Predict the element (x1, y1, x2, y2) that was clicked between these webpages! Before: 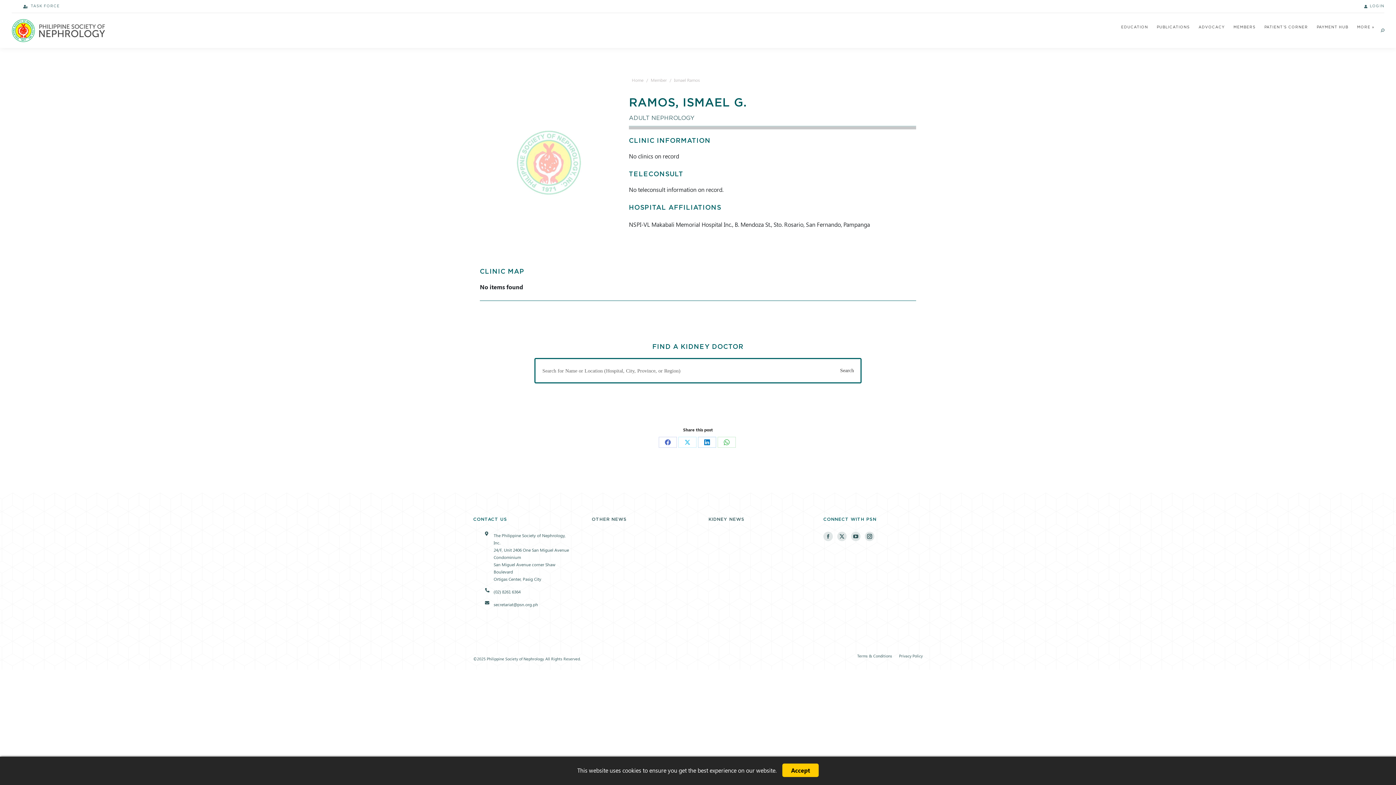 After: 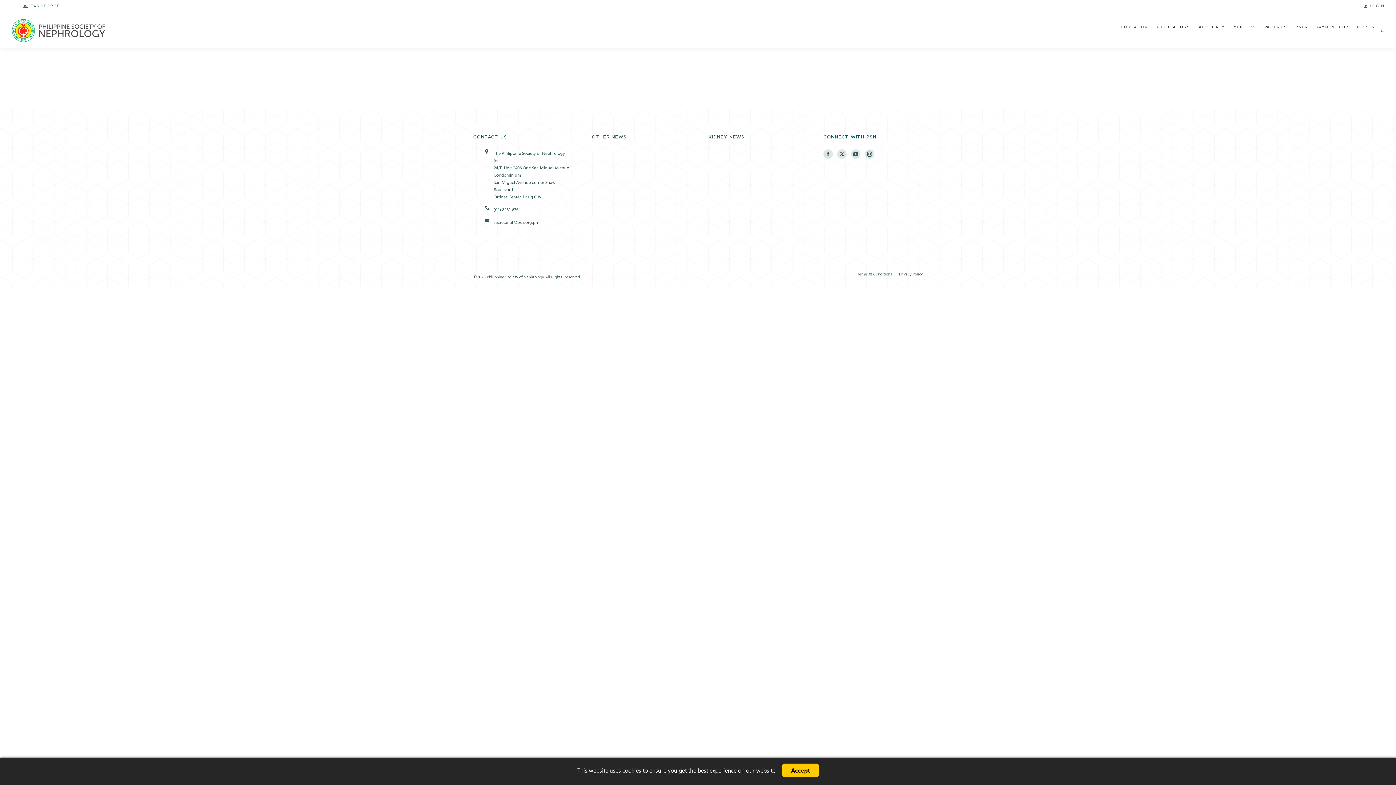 Action: label: PUBLICATIONS bbox: (1155, 19, 1191, 35)